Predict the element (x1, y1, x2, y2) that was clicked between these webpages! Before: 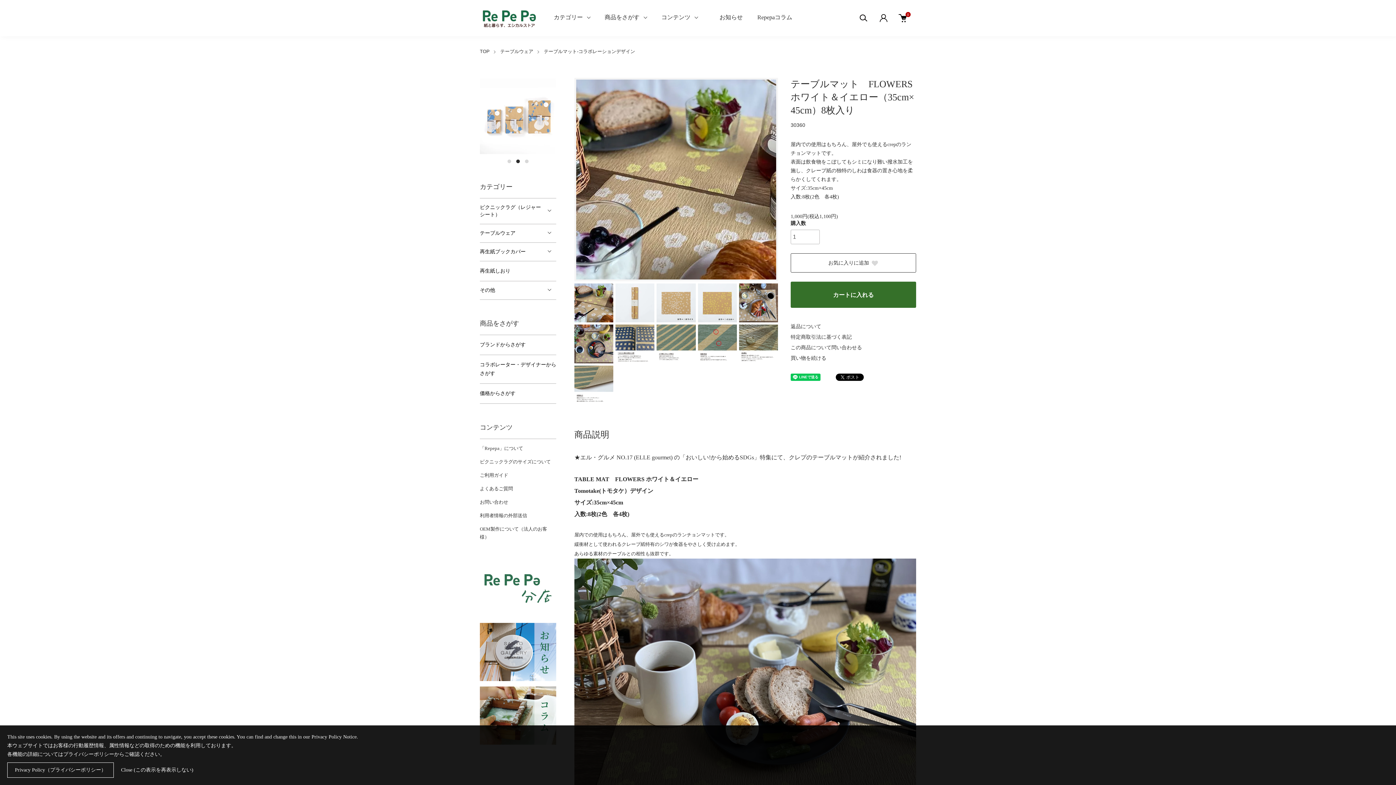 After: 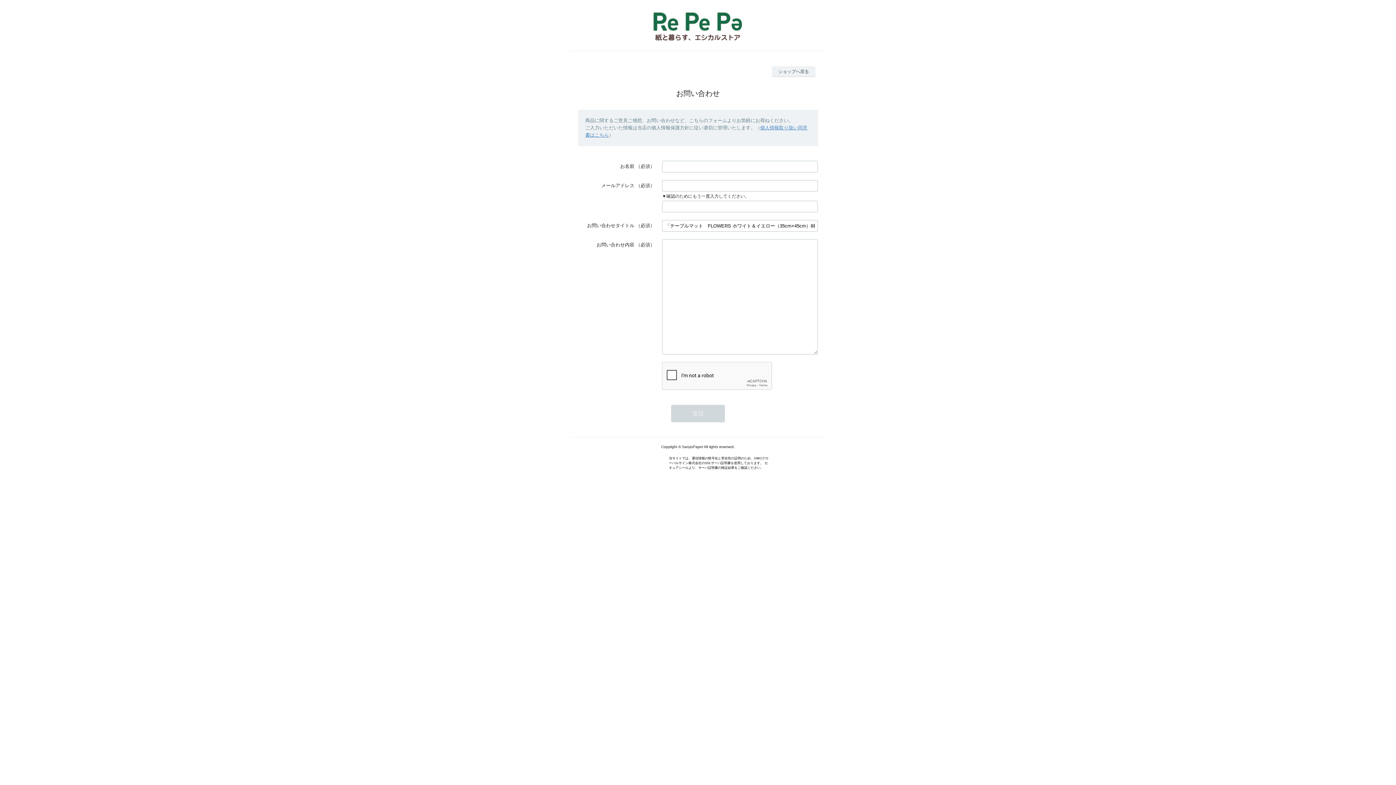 Action: bbox: (790, 345, 862, 350) label: この商品について問い合わせる